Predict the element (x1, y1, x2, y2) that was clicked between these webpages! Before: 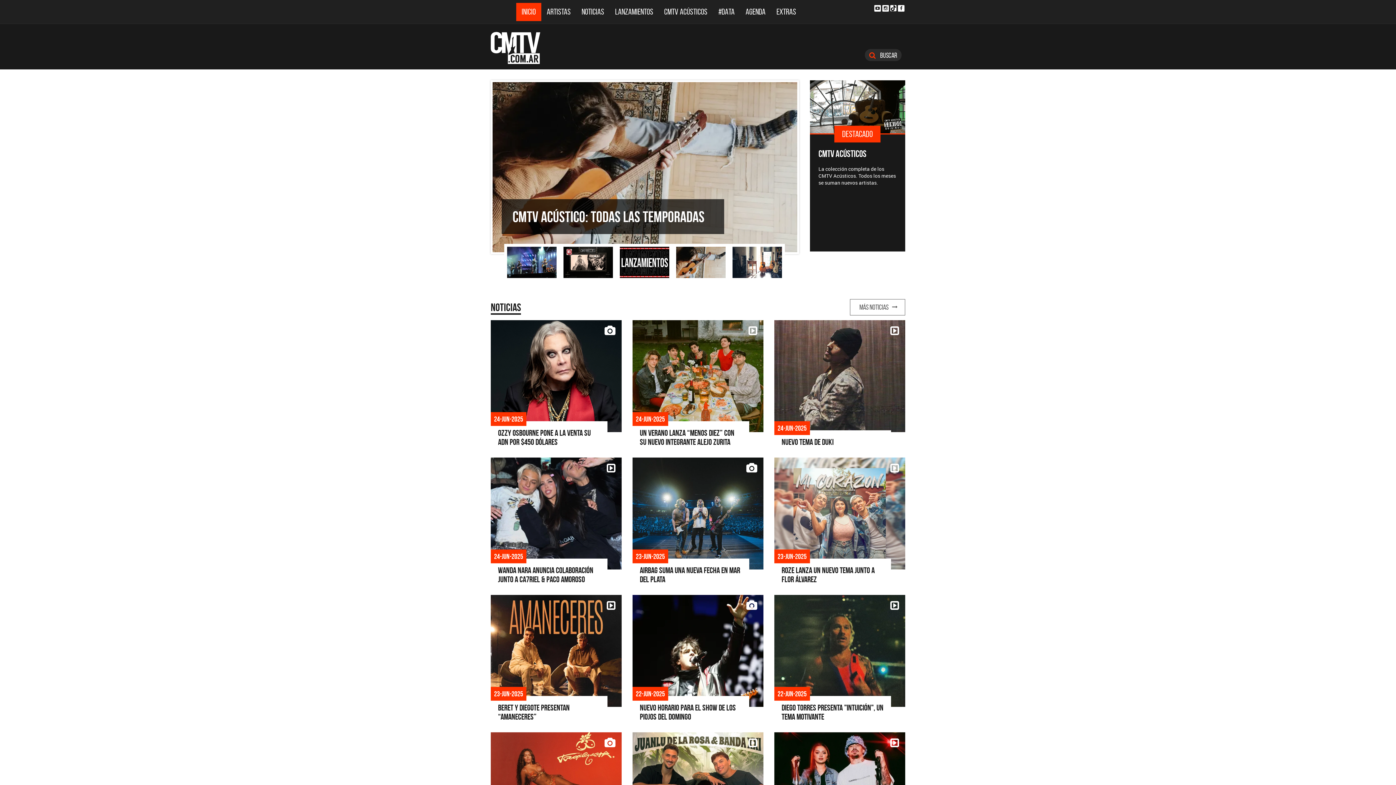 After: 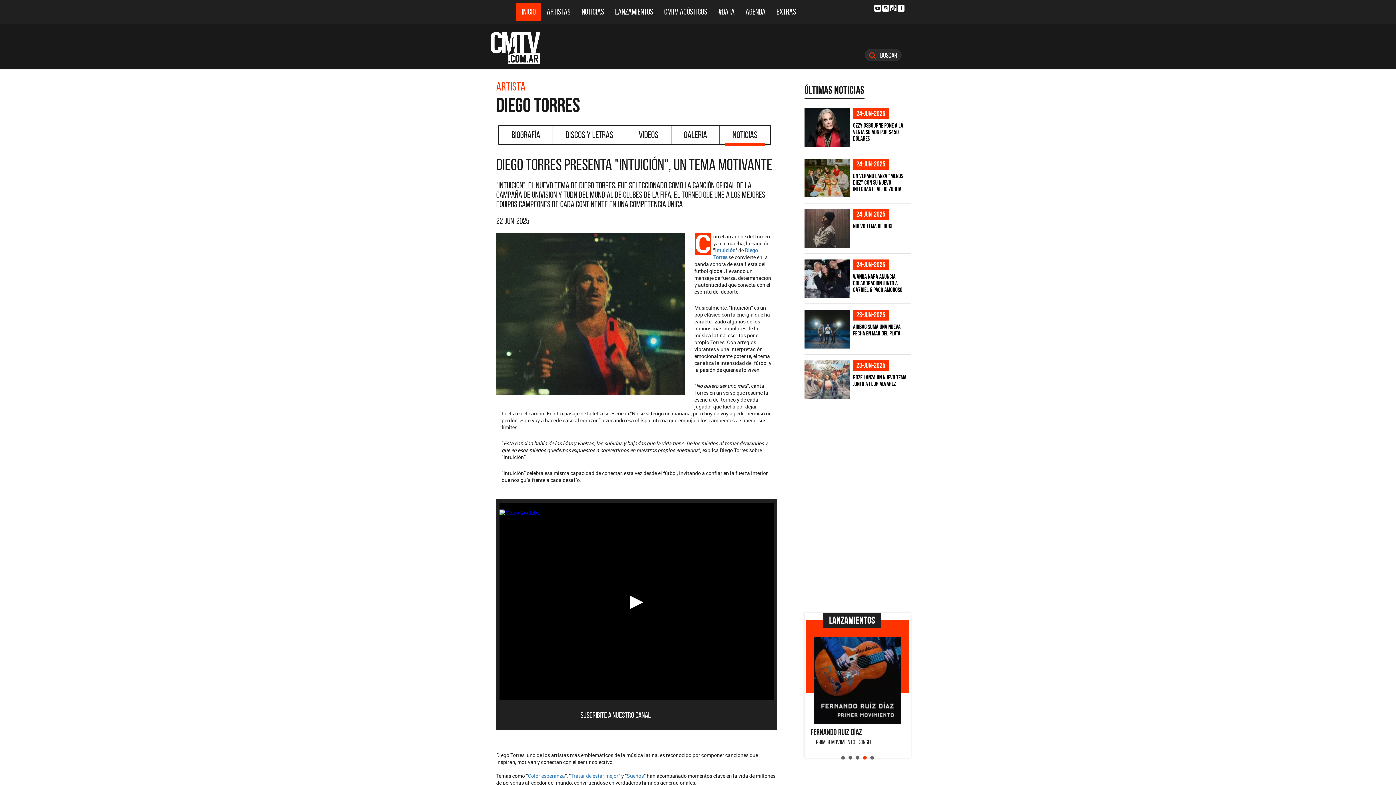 Action: bbox: (774, 595, 905, 707) label: 22-jun-2025
Diego Torres presenta "Intuición", un tema motivante